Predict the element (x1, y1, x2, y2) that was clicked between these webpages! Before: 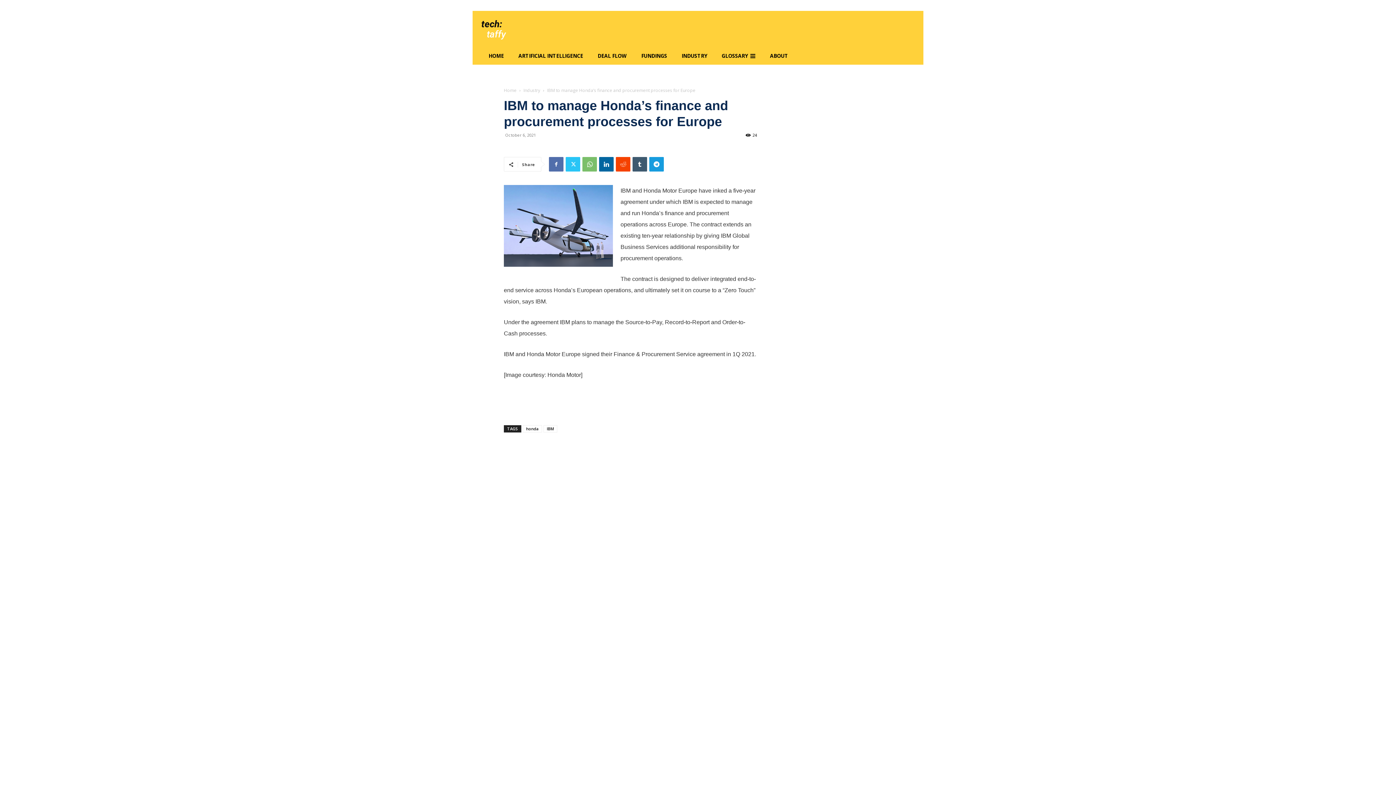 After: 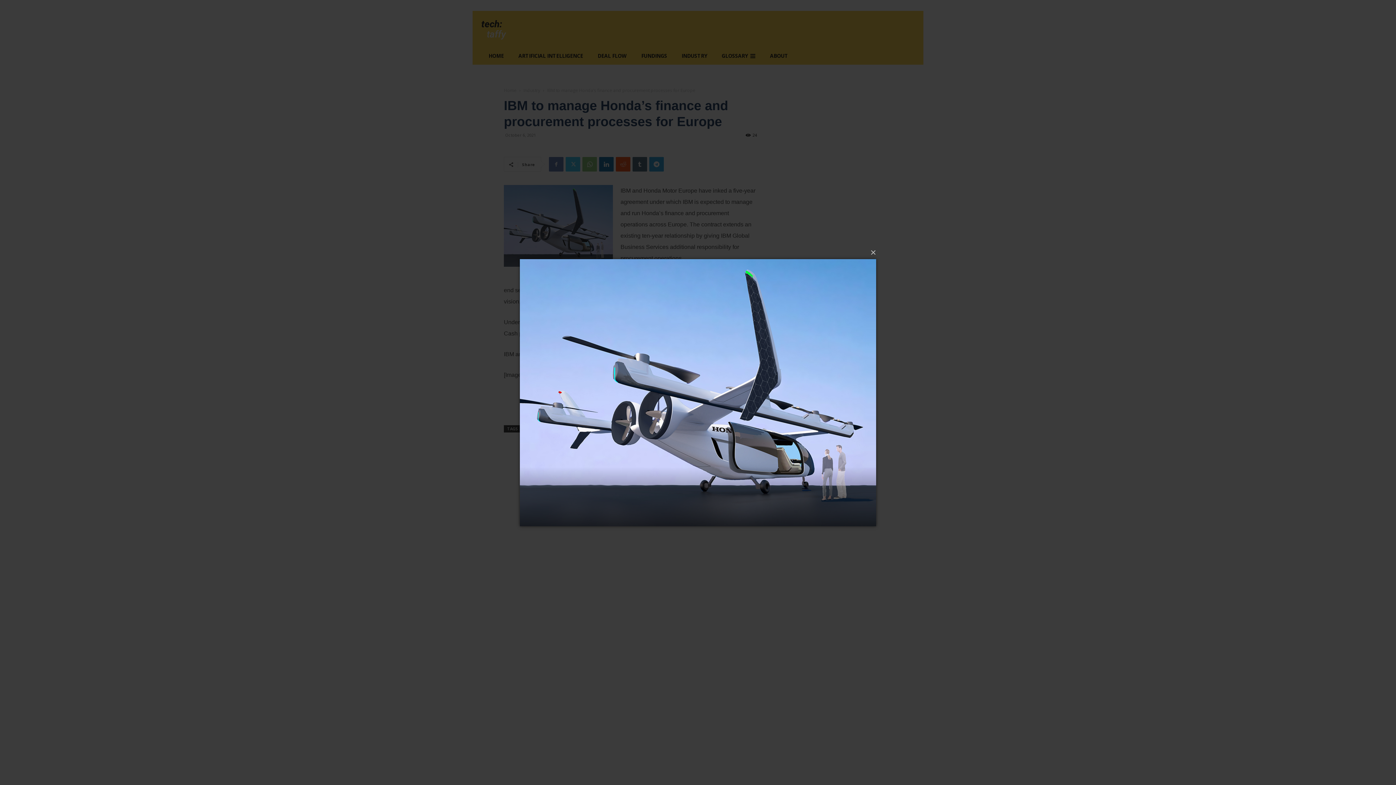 Action: bbox: (504, 185, 613, 266)